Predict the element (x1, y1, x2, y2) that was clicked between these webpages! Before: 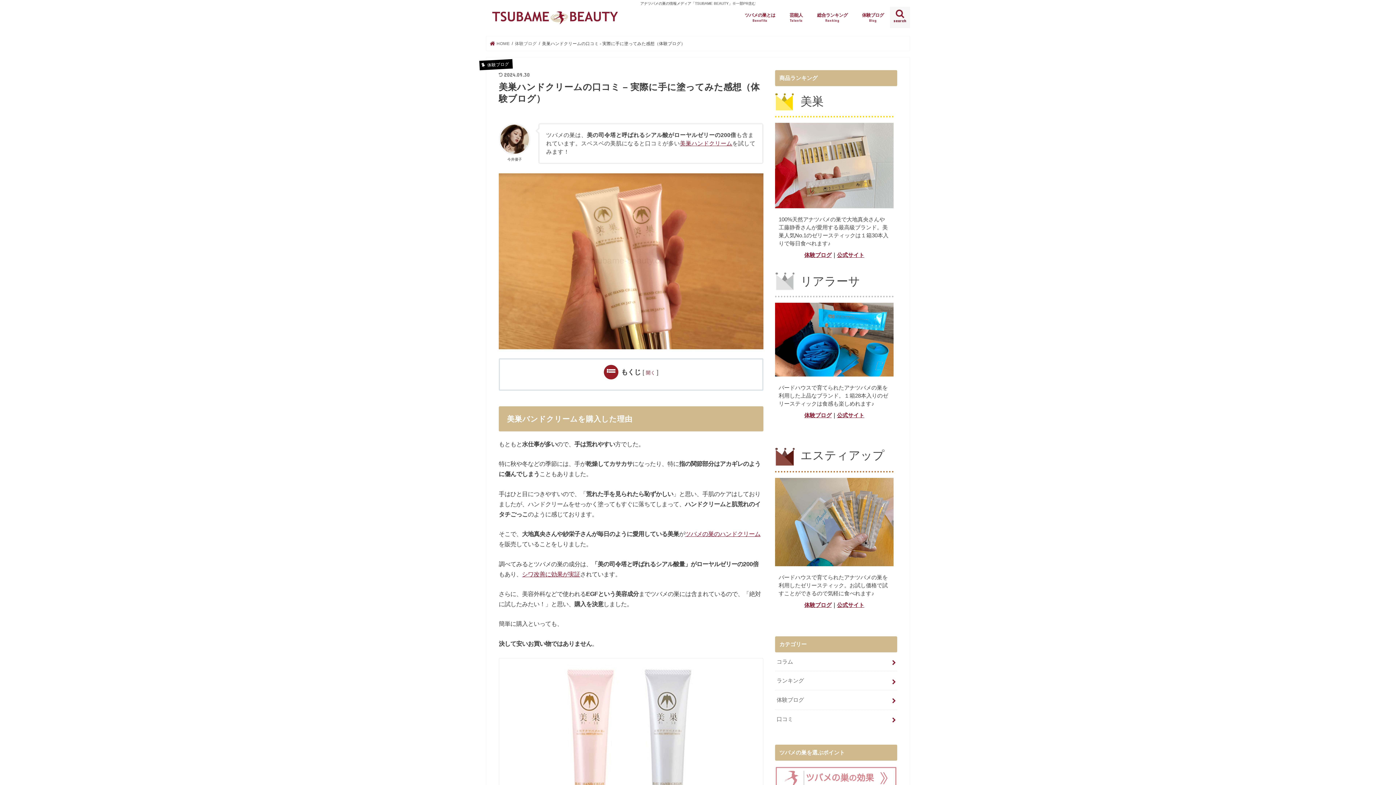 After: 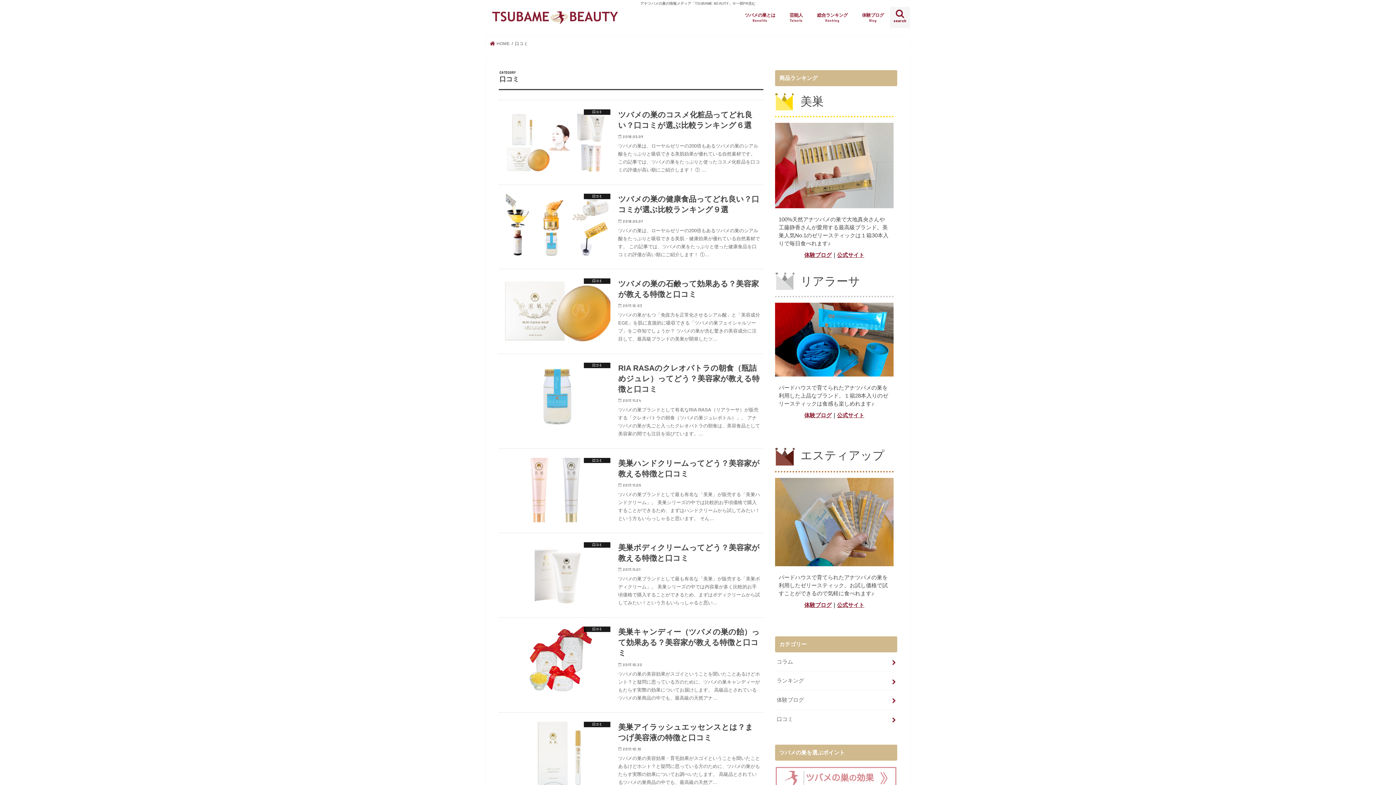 Action: label: 口コミ bbox: (775, 710, 897, 728)